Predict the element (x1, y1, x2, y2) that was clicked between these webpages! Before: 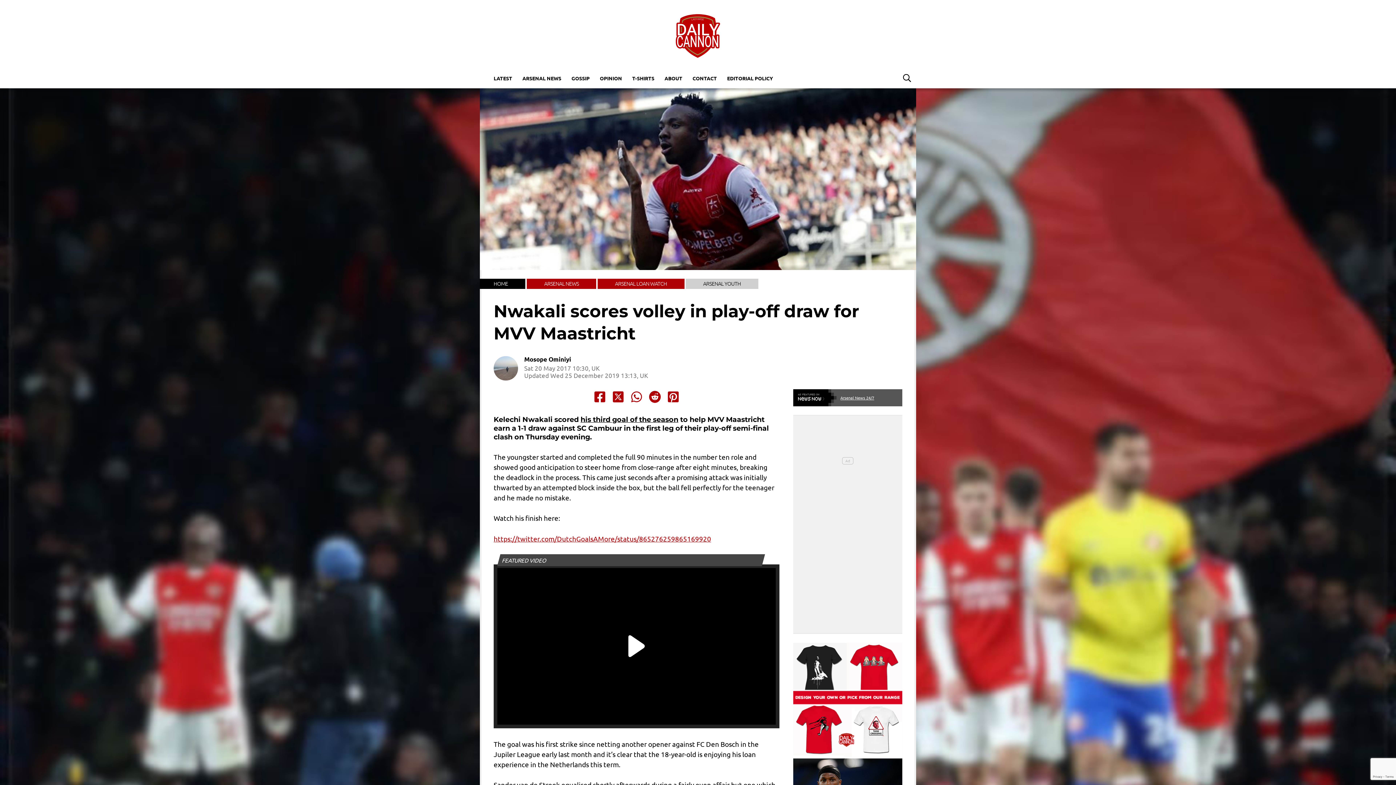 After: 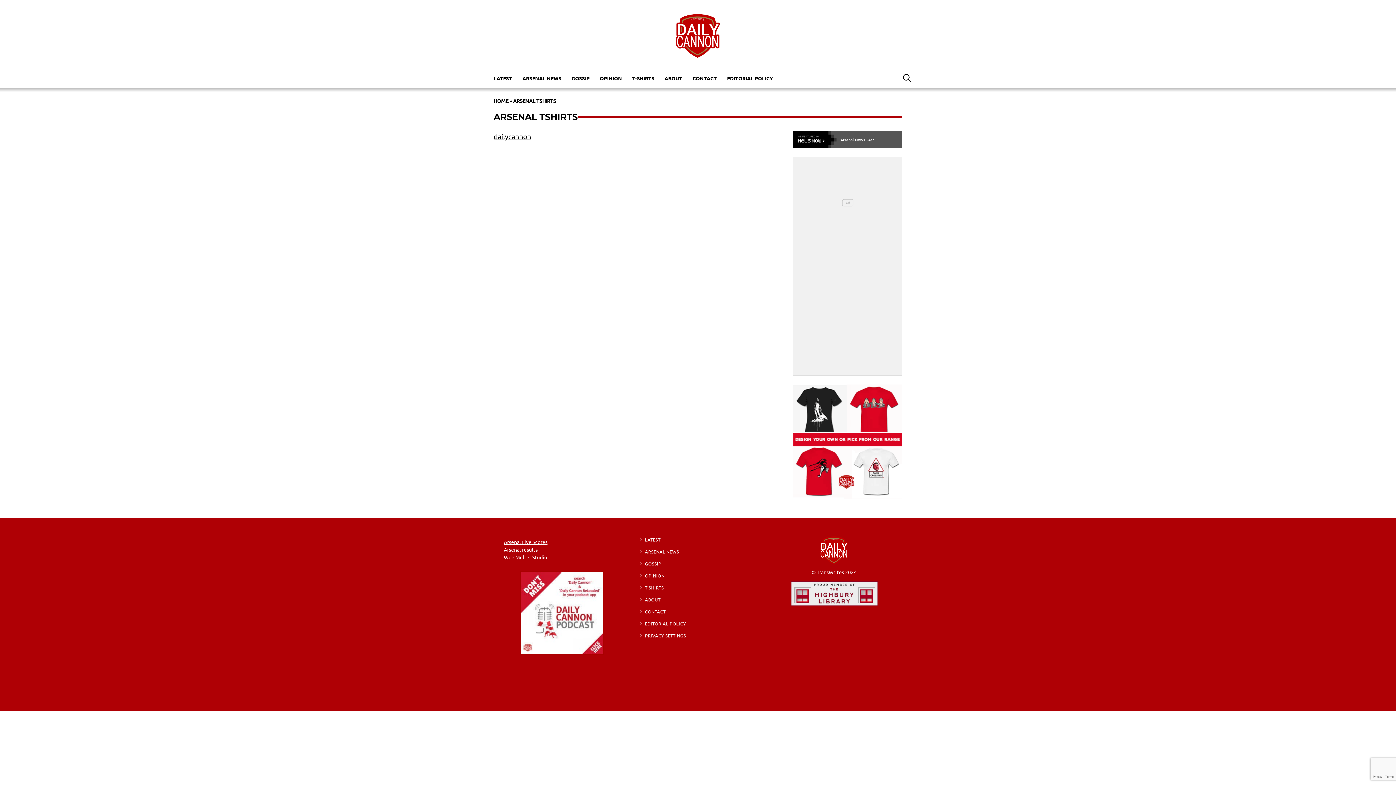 Action: label: T-SHIRTS bbox: (627, 71, 659, 84)